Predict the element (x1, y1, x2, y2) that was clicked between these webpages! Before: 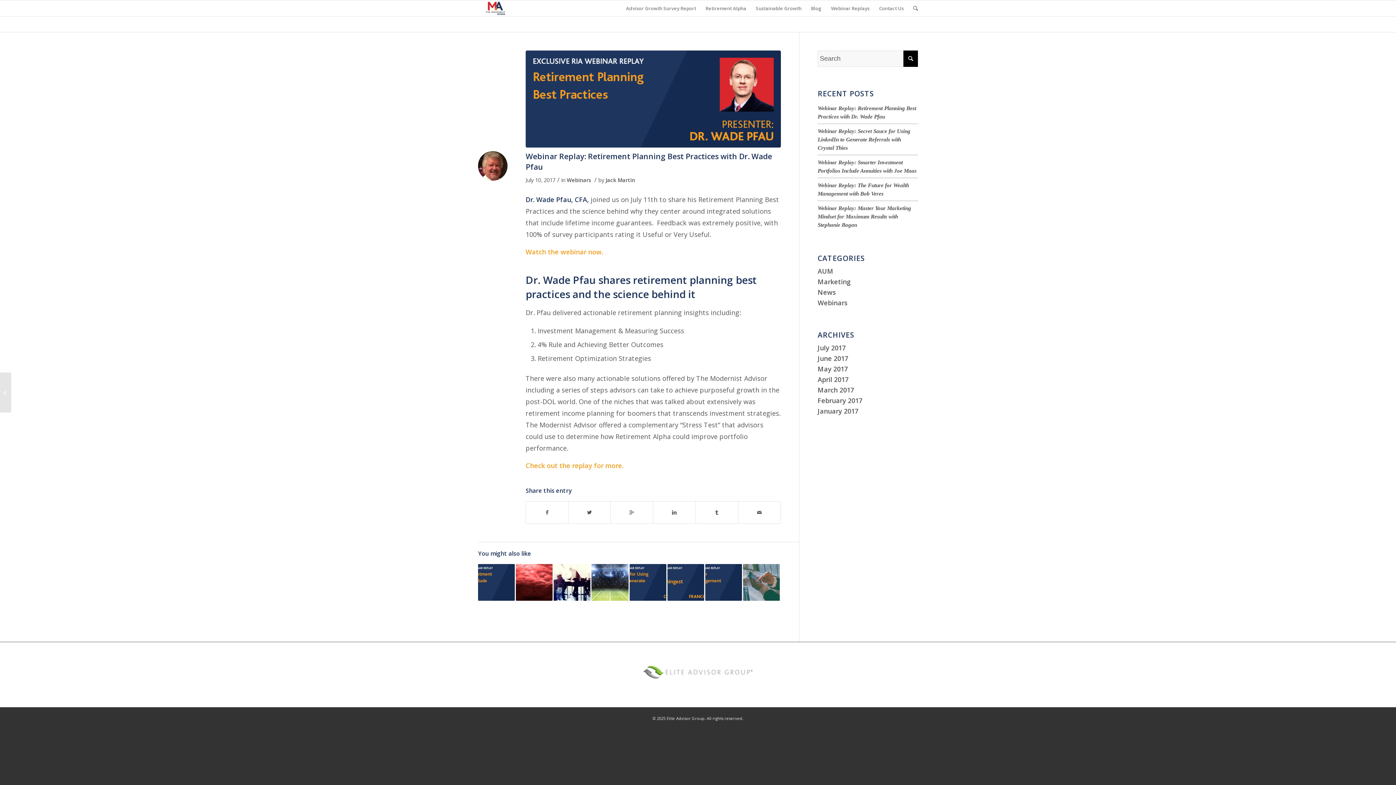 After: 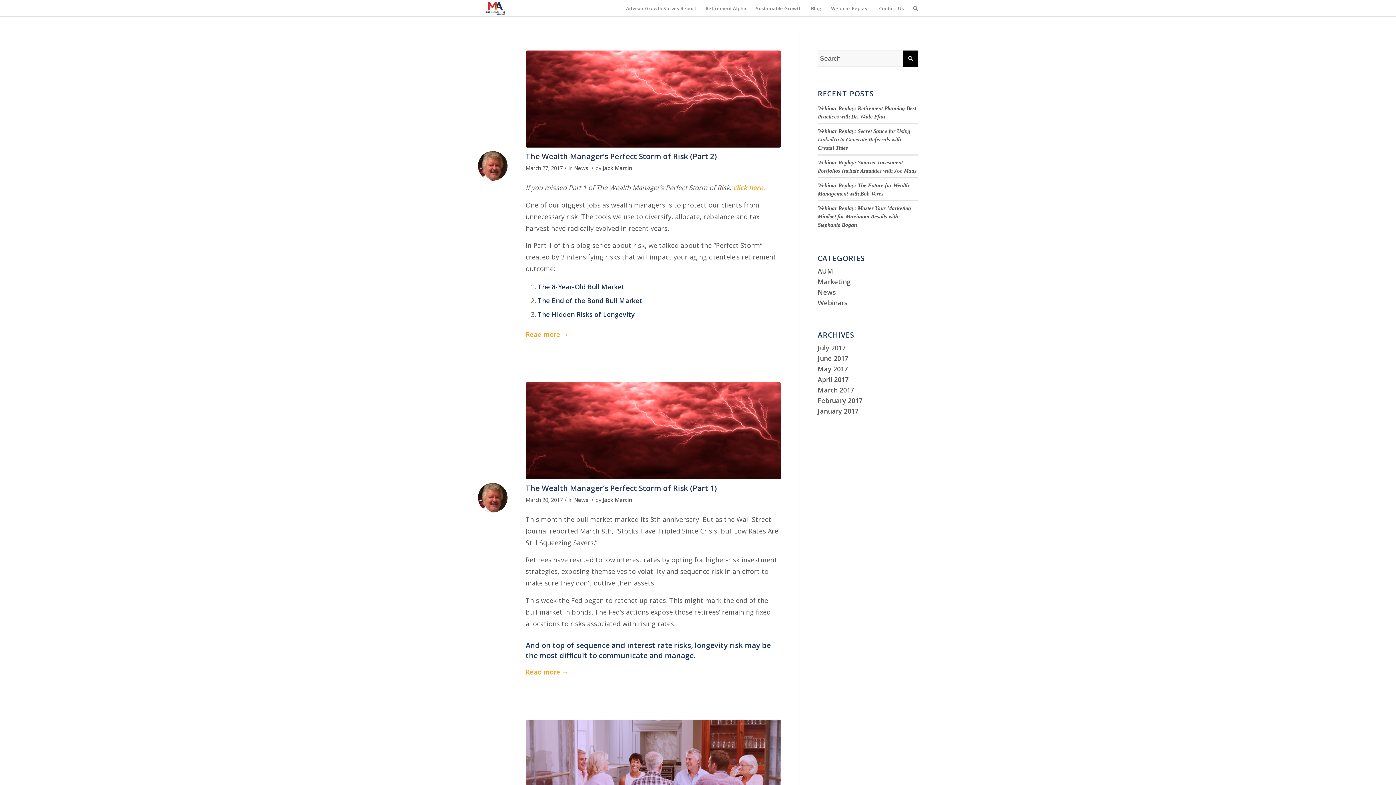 Action: bbox: (817, 288, 836, 296) label: News